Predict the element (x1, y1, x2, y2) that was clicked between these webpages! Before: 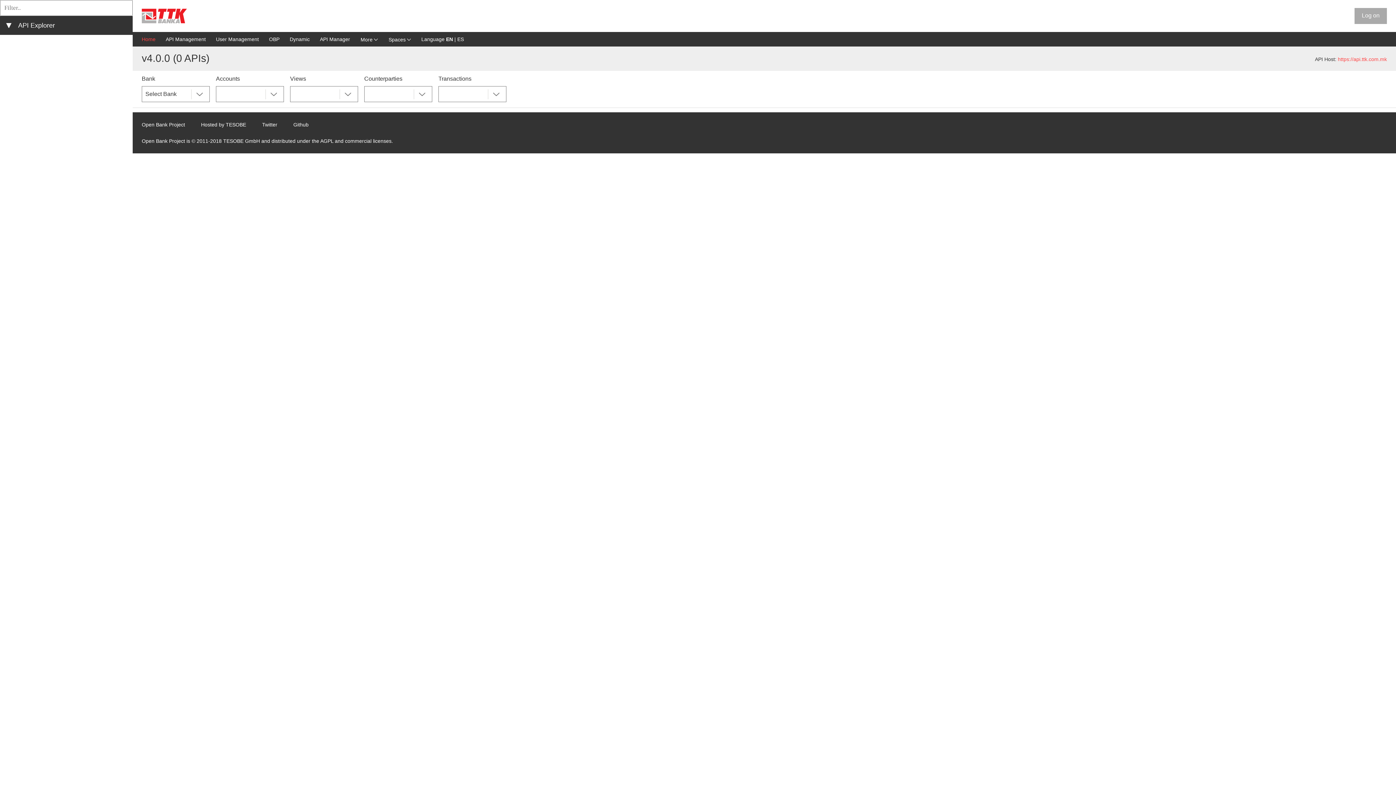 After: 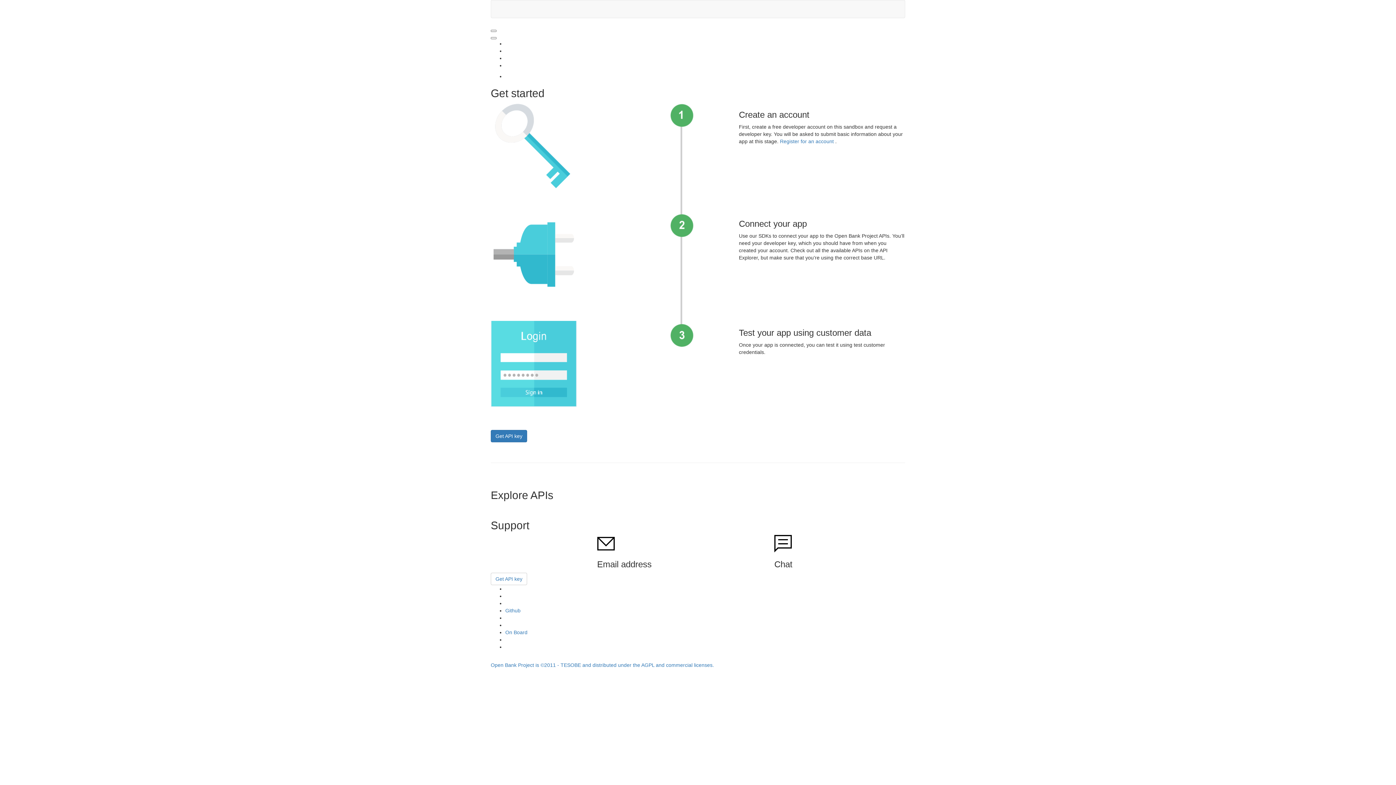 Action: label: Home bbox: (141, 35, 155, 42)